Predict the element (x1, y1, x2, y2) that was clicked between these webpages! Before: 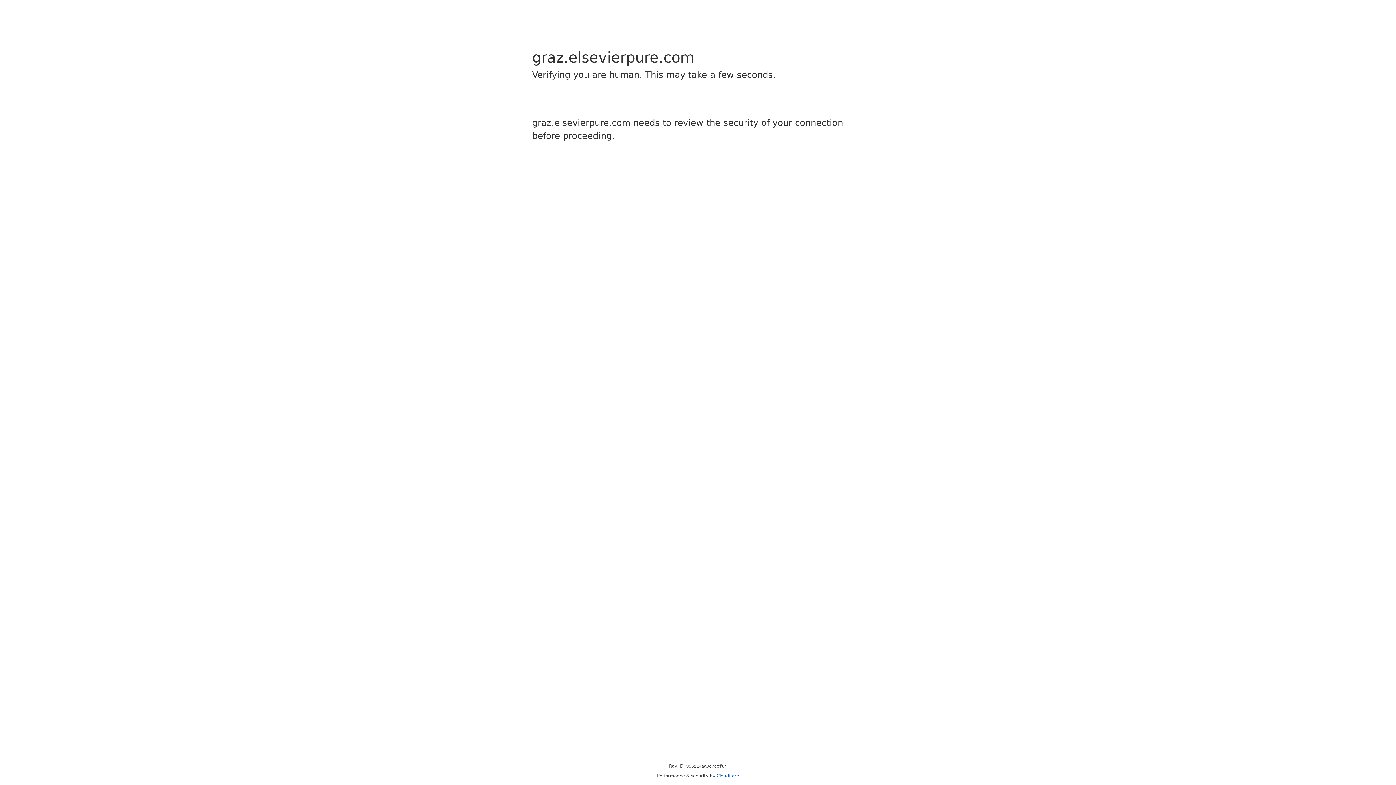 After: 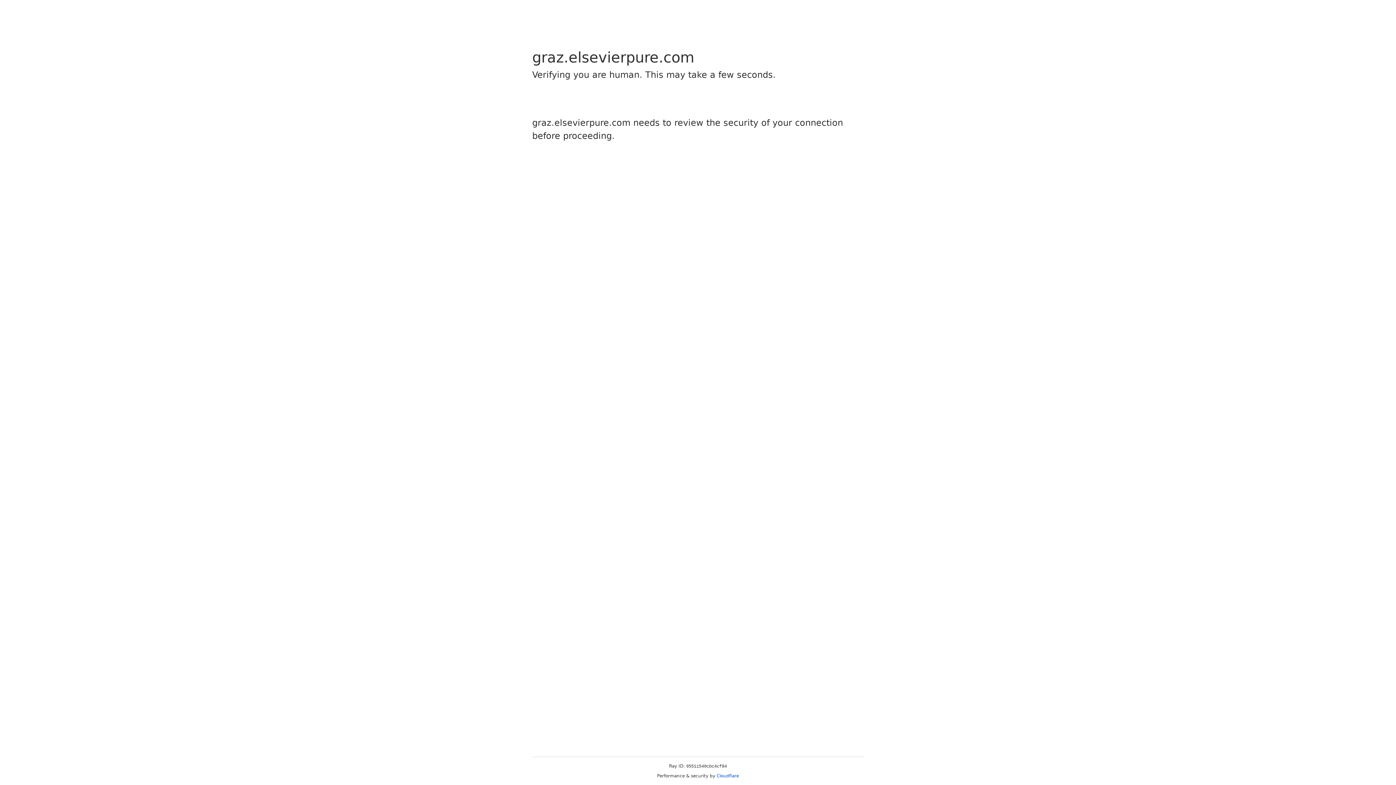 Action: label: Cloudflare bbox: (716, 773, 739, 778)